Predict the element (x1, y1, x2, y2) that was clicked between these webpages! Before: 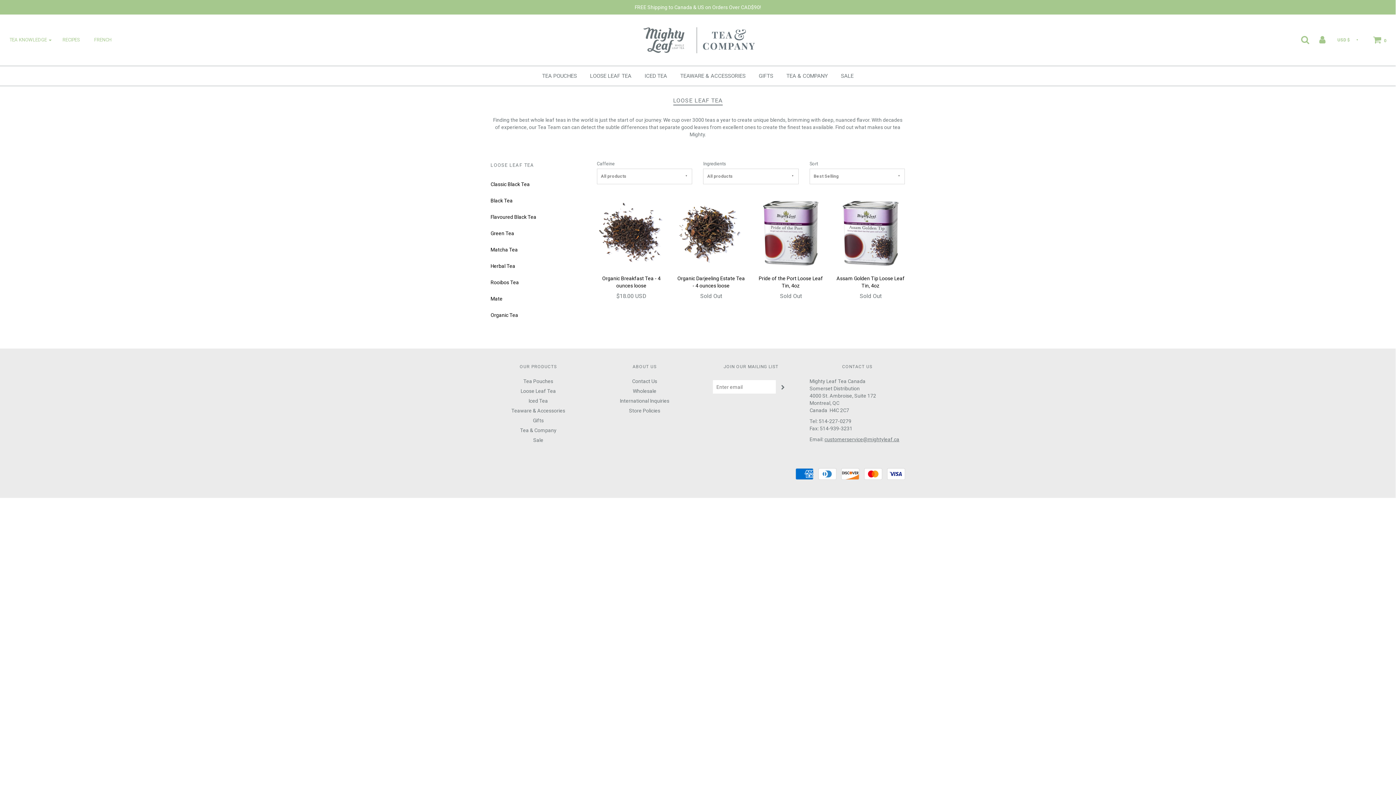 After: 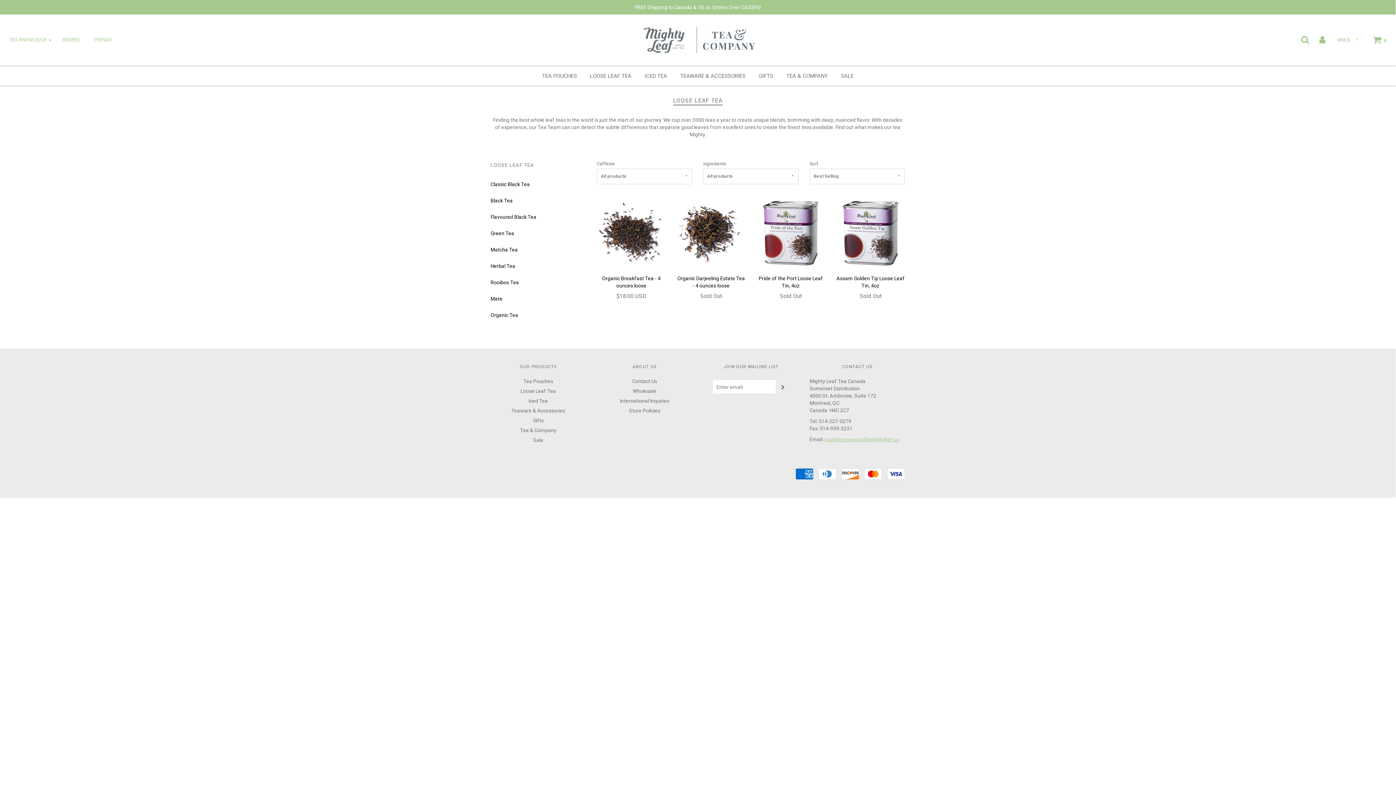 Action: bbox: (824, 436, 899, 442) label: customerservice@mightyleaf.ca